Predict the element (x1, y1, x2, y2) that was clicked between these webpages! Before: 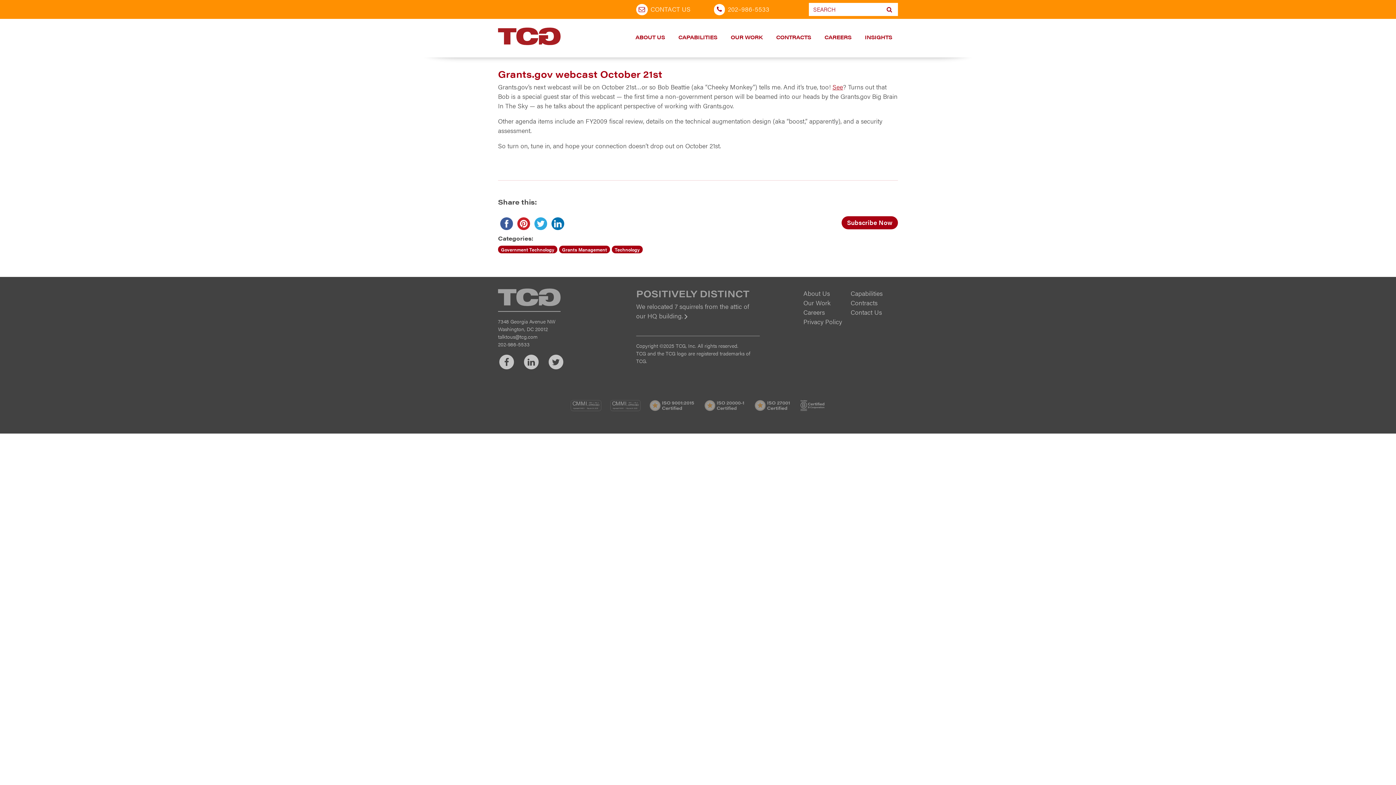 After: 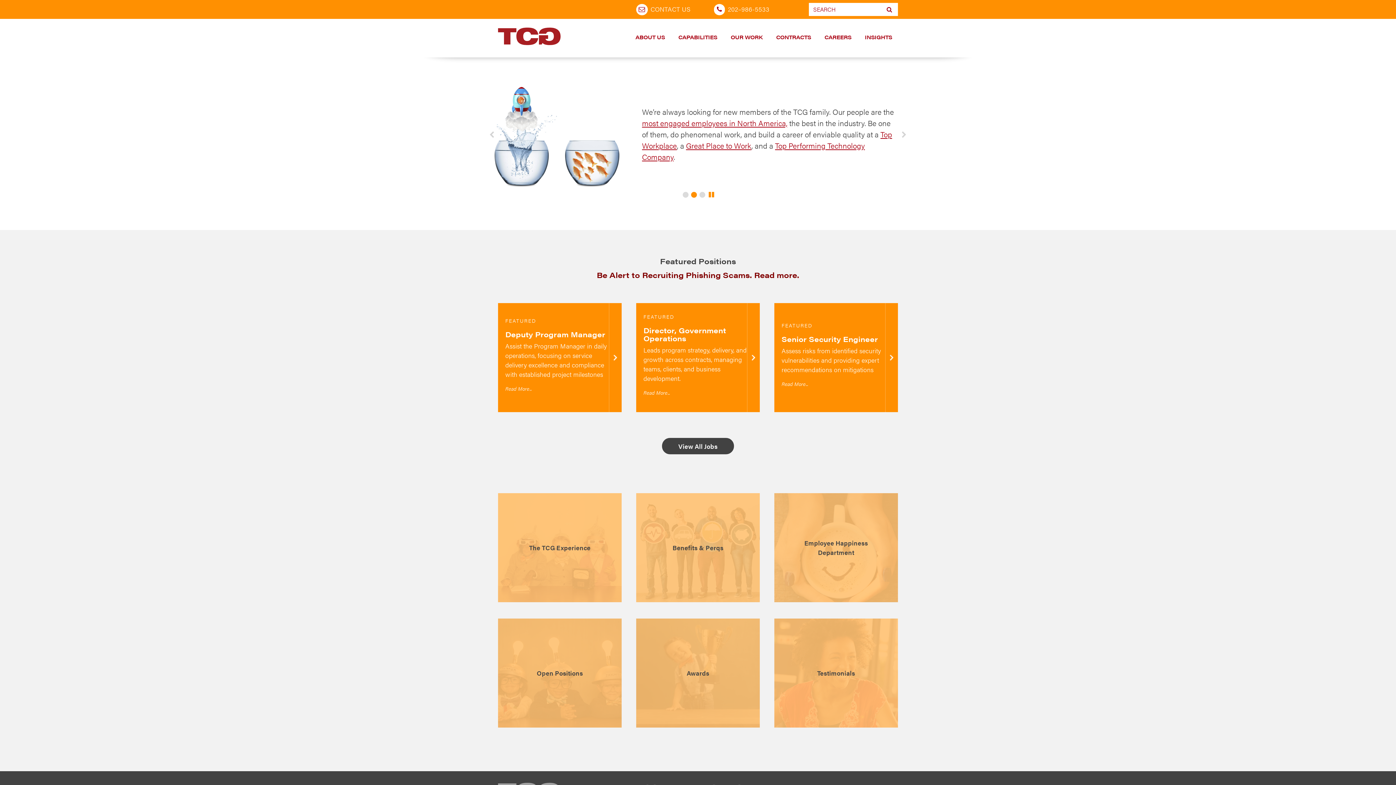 Action: label: Careers bbox: (803, 307, 825, 317)